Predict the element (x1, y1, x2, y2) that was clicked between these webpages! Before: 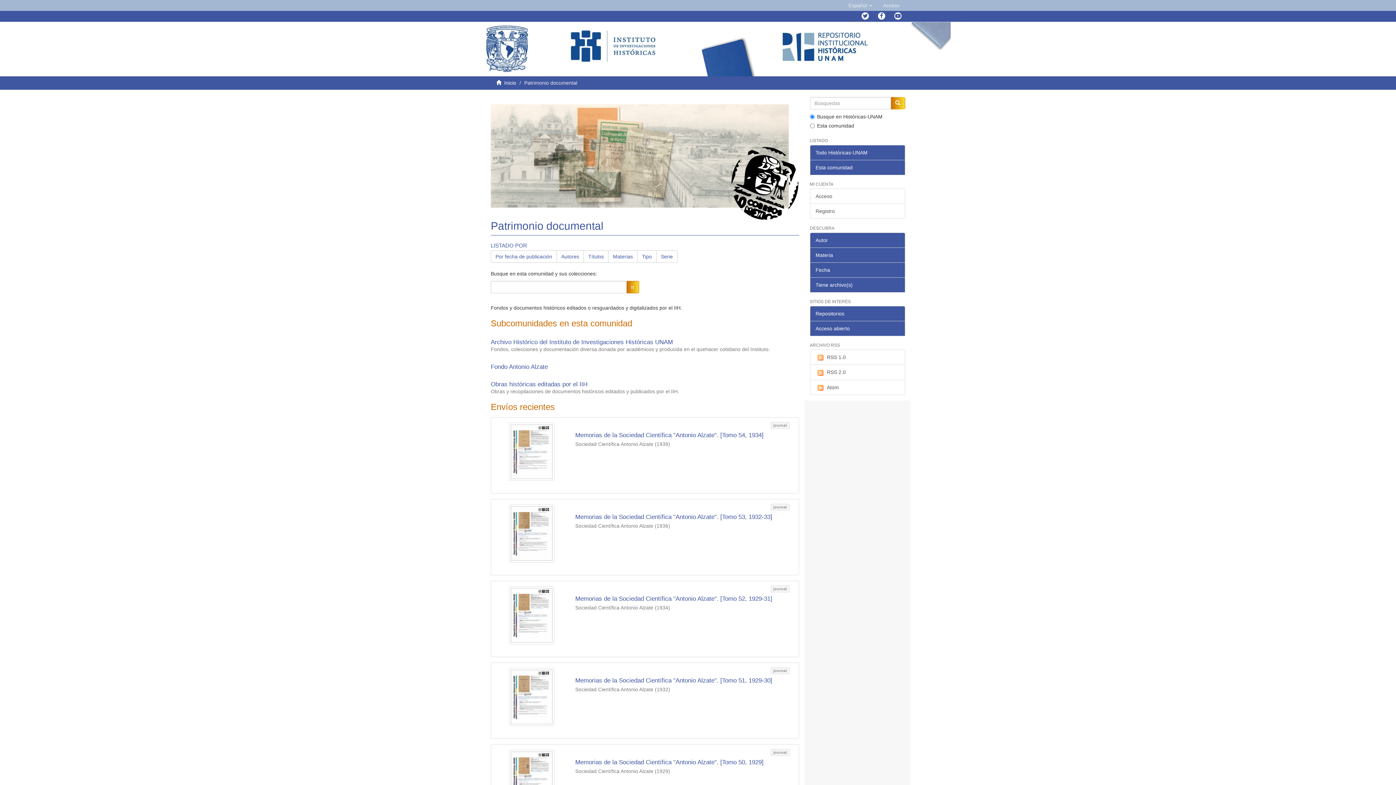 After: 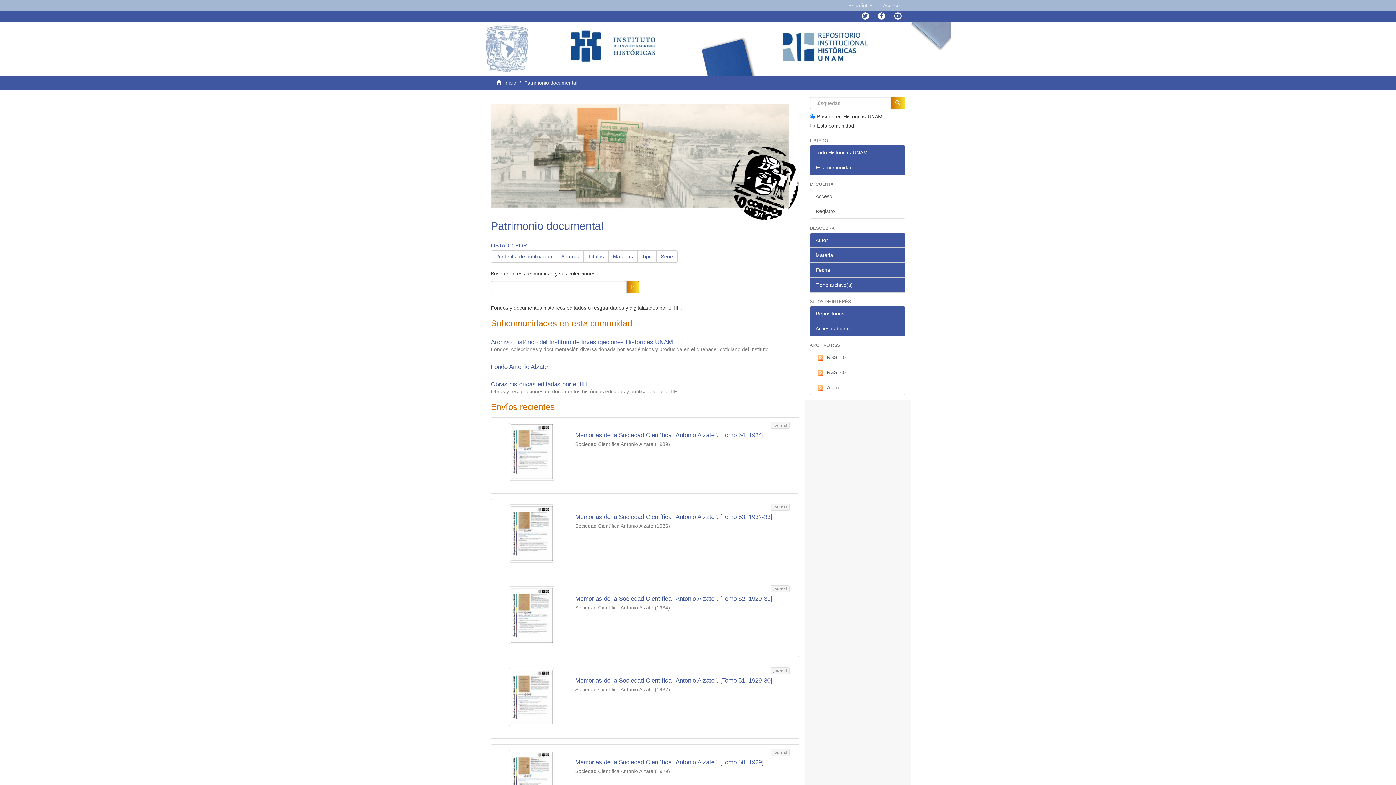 Action: bbox: (486, 21, 570, 75)